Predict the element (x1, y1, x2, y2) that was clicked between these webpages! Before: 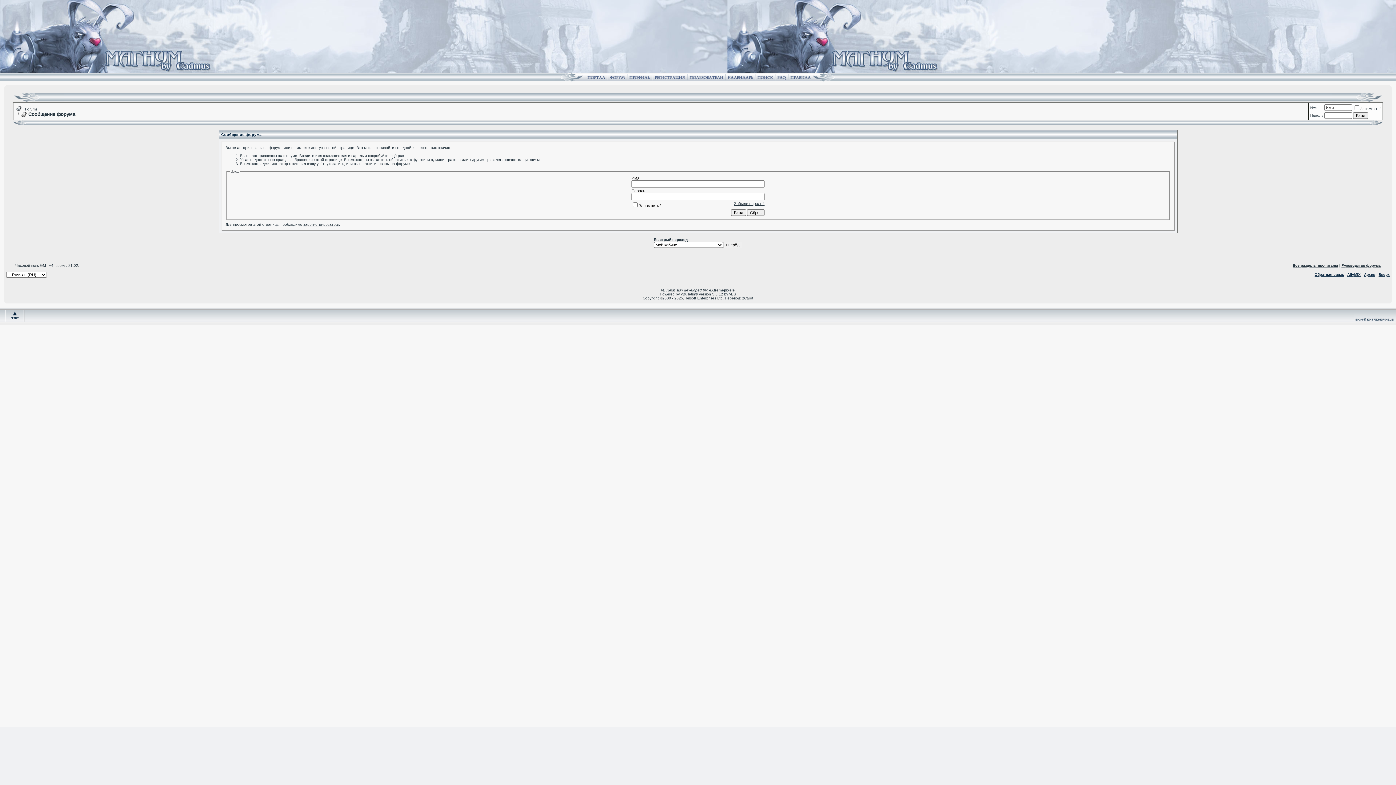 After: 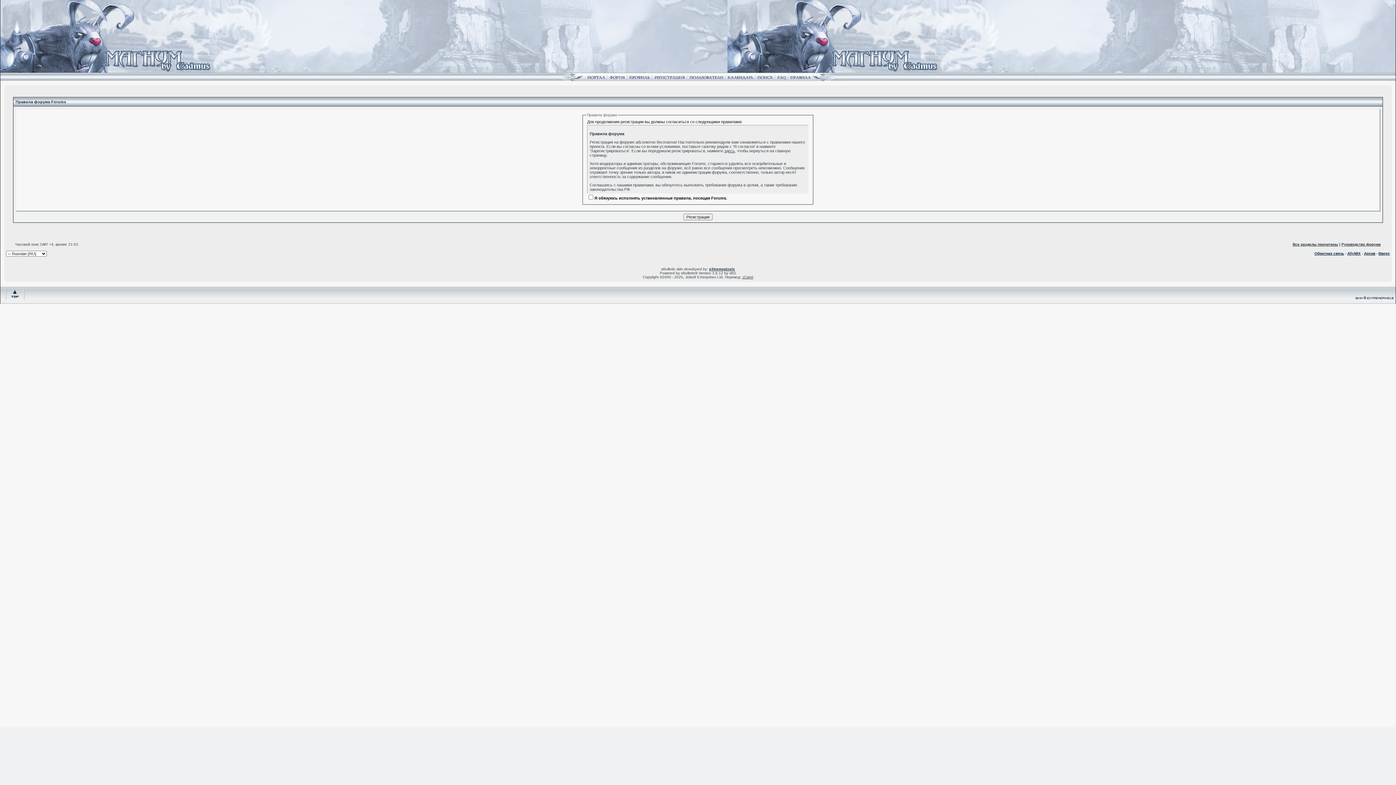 Action: bbox: (651, 78, 687, 82)